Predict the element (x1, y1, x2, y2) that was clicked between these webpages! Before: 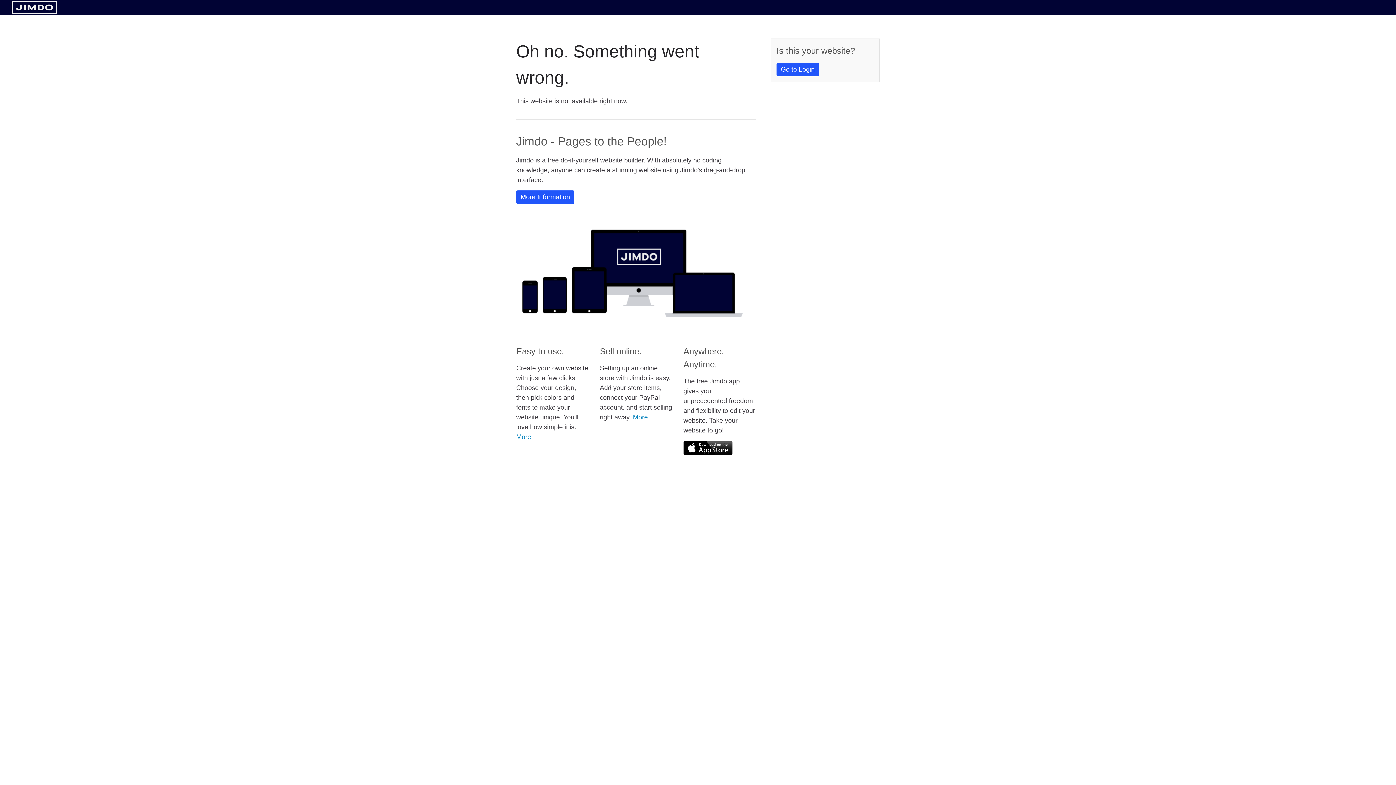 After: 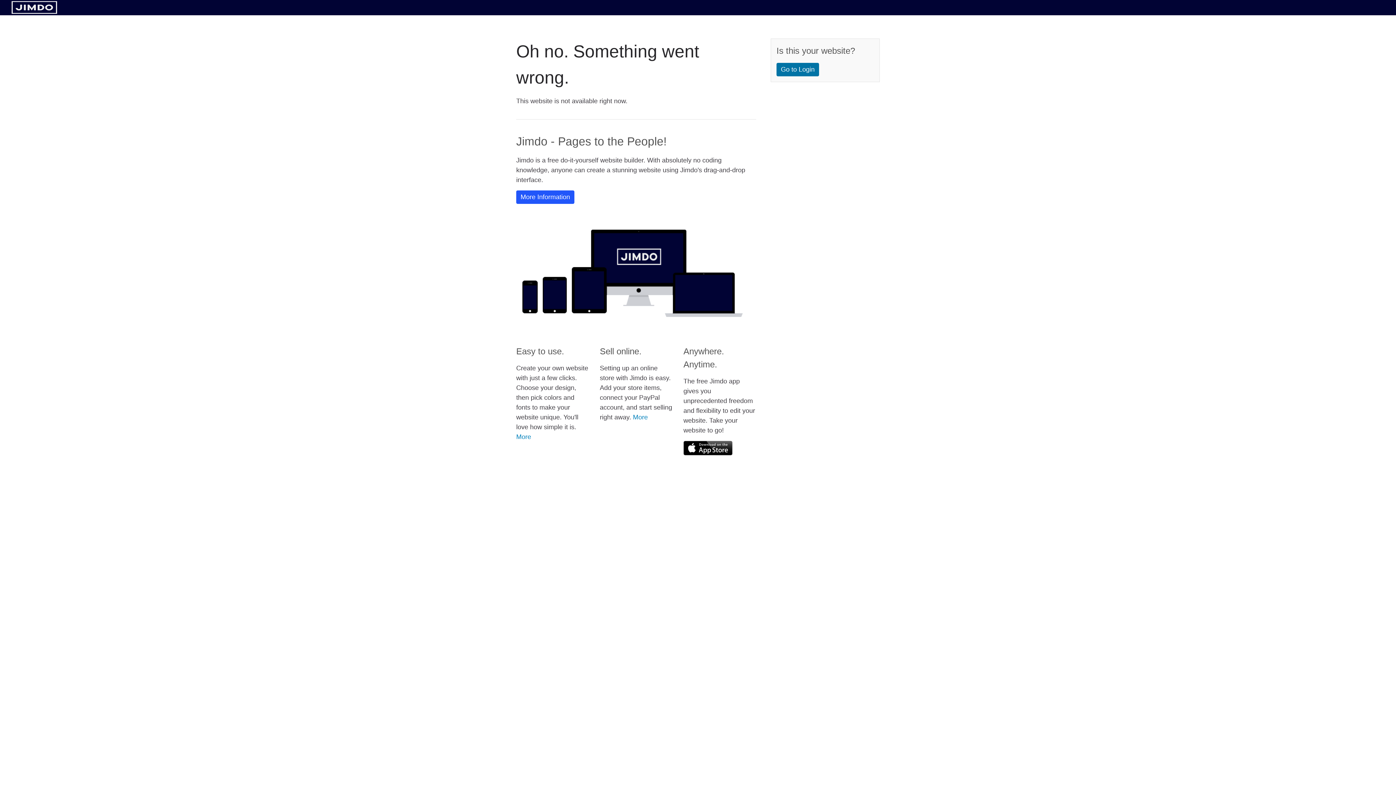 Action: bbox: (776, 62, 819, 76) label: Go to Login